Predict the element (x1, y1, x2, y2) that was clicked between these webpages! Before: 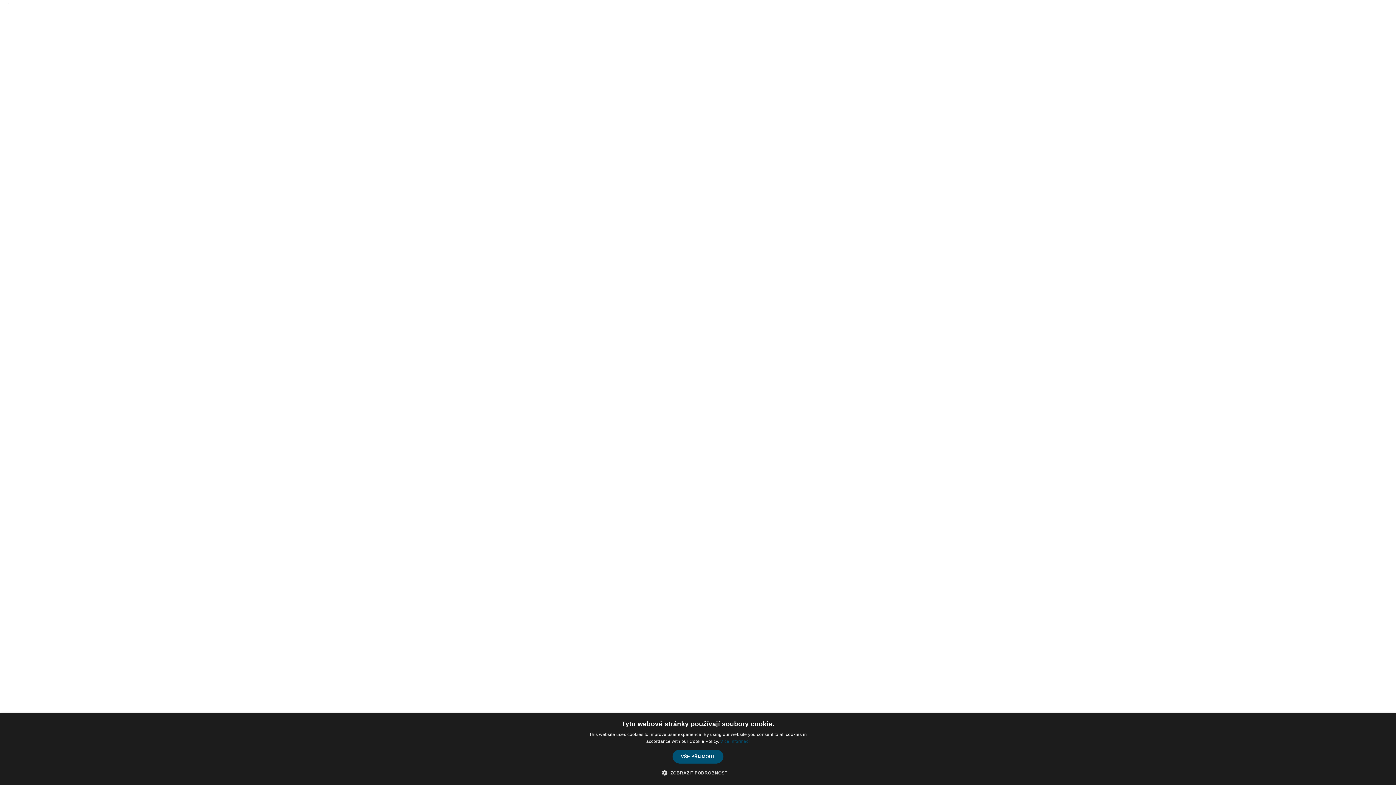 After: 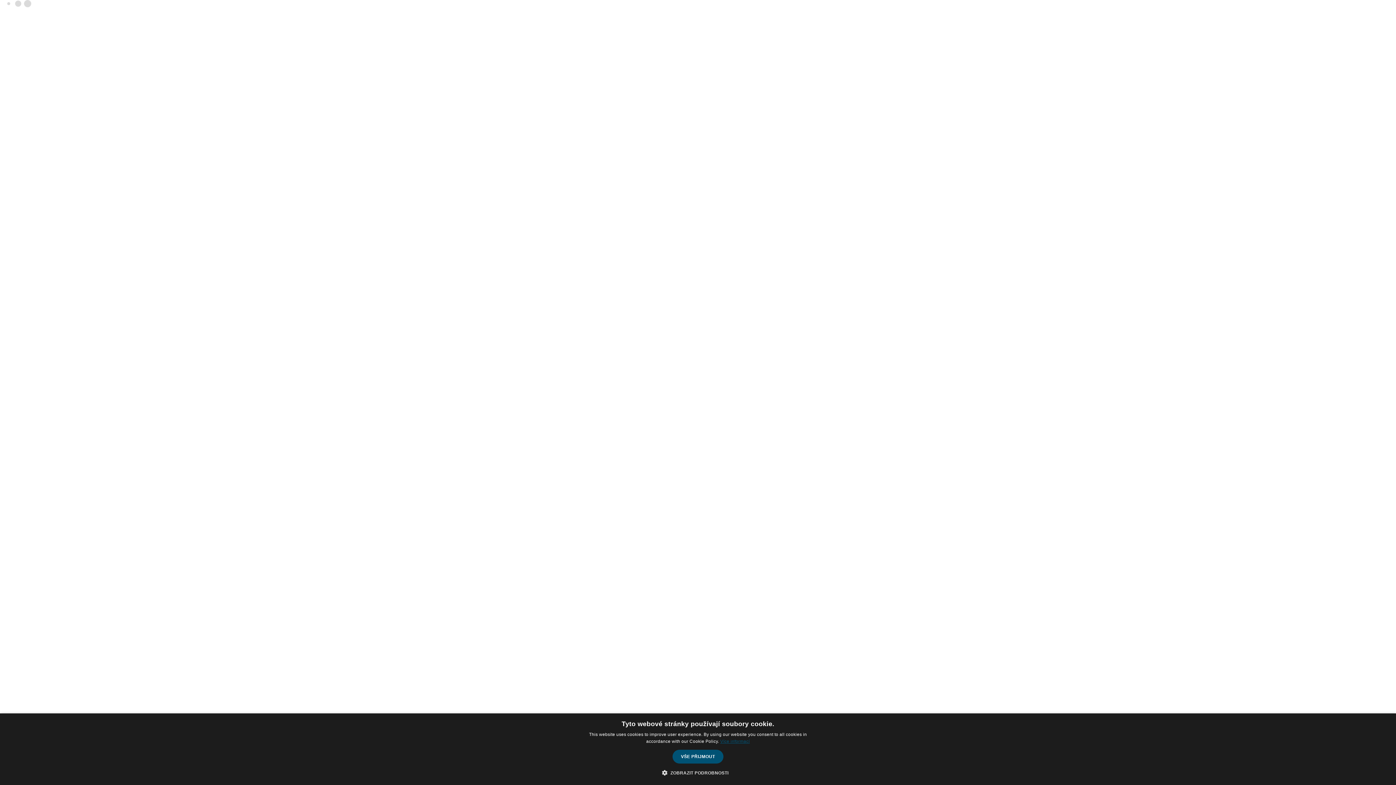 Action: bbox: (720, 739, 749, 744) label: Více informací, opens a new window